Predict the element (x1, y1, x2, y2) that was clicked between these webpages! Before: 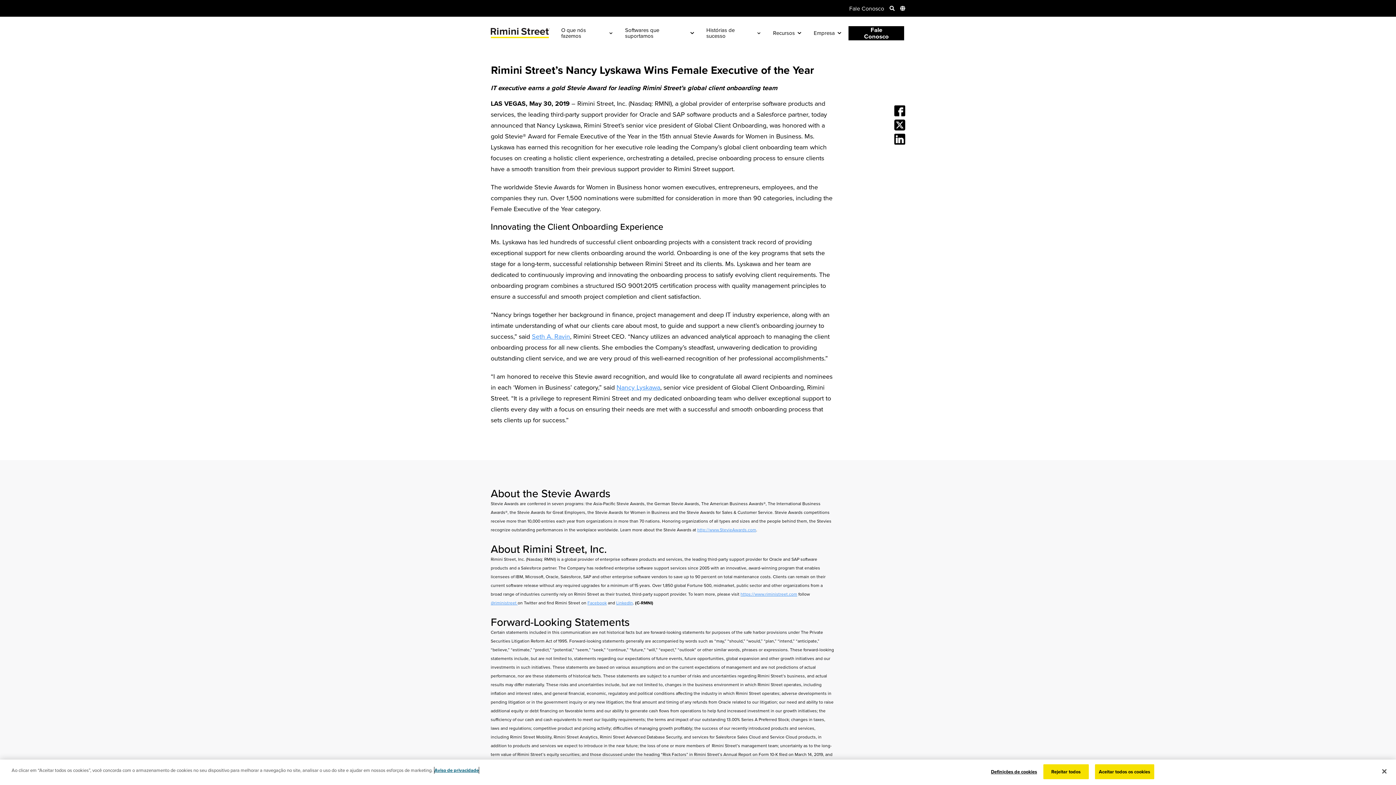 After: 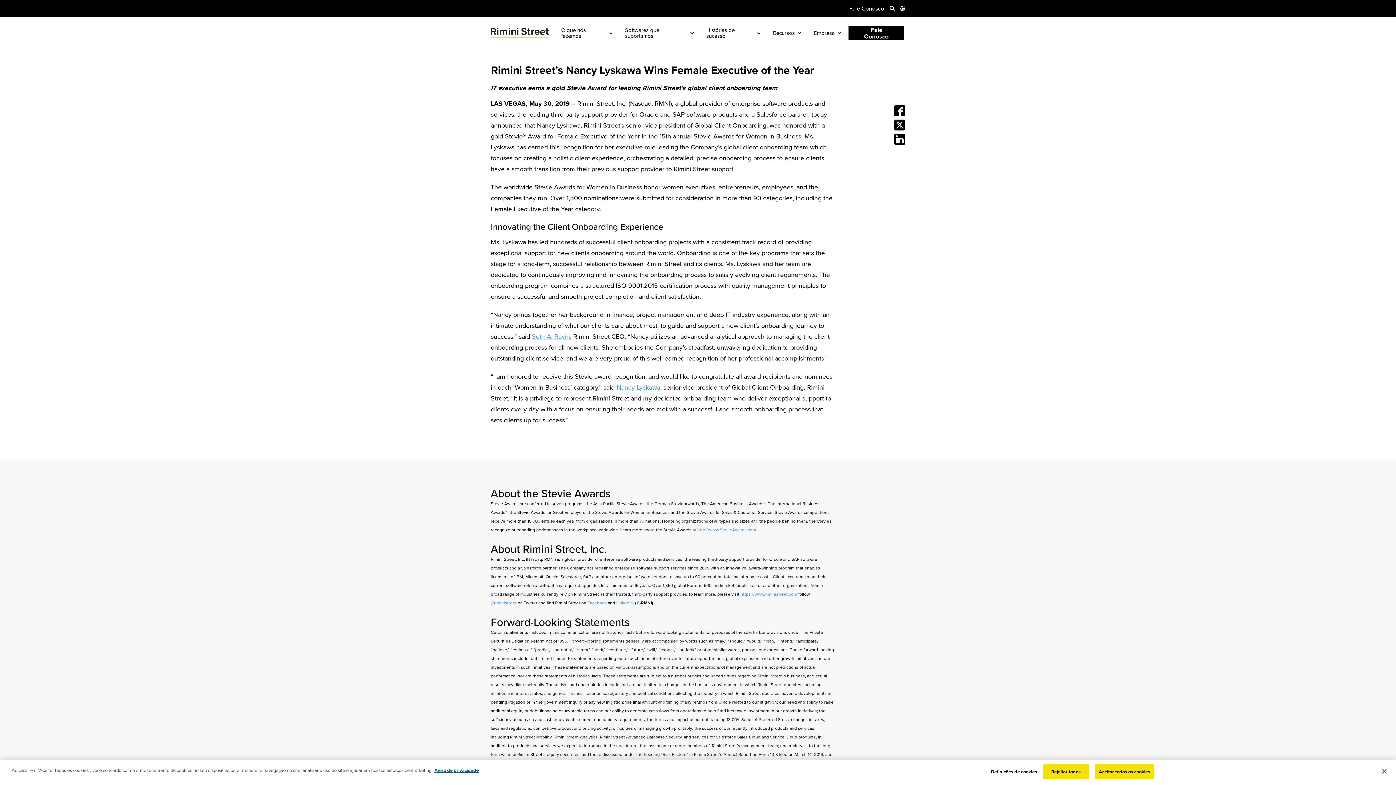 Action: bbox: (894, 109, 905, 118) label: Share on Facebook